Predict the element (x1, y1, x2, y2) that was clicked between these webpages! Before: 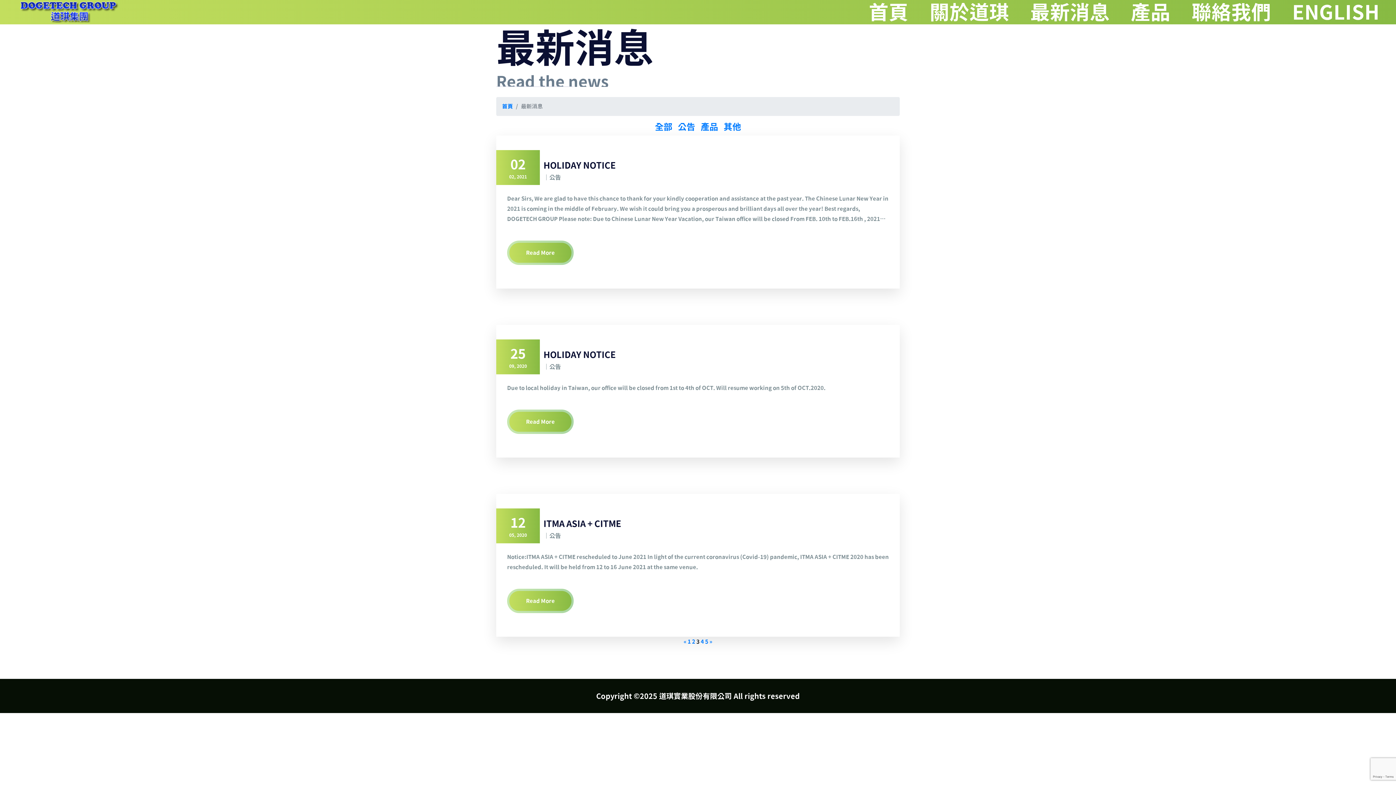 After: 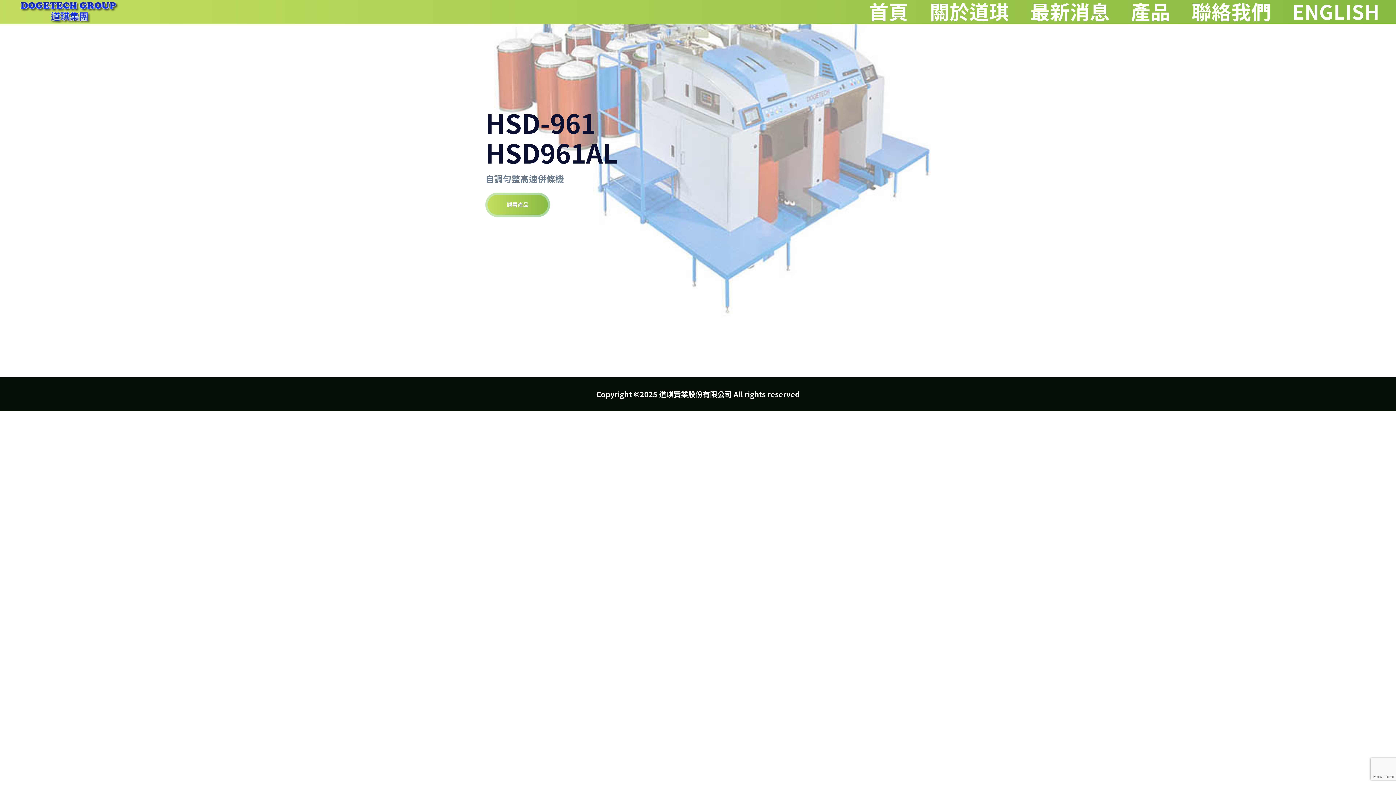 Action: bbox: (16, 0, 119, 24)